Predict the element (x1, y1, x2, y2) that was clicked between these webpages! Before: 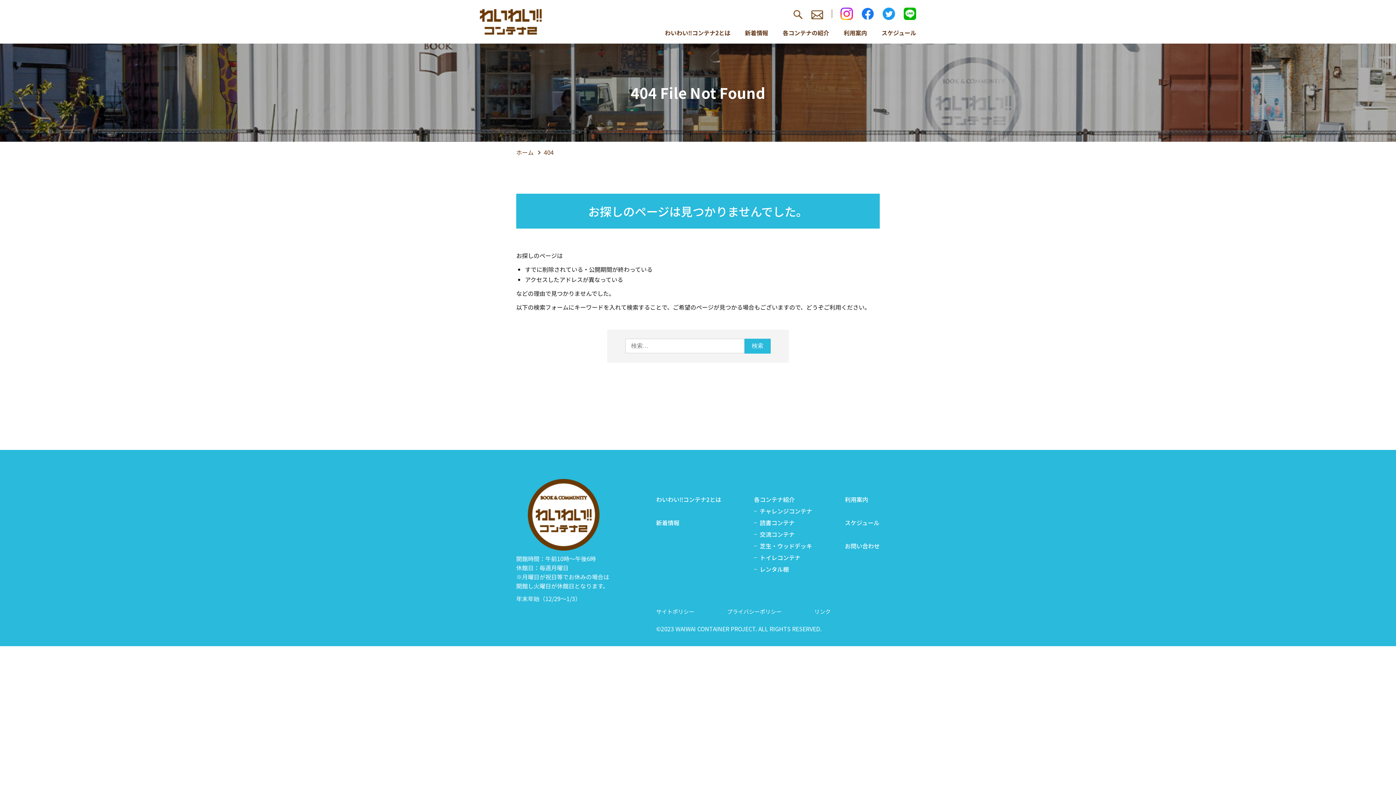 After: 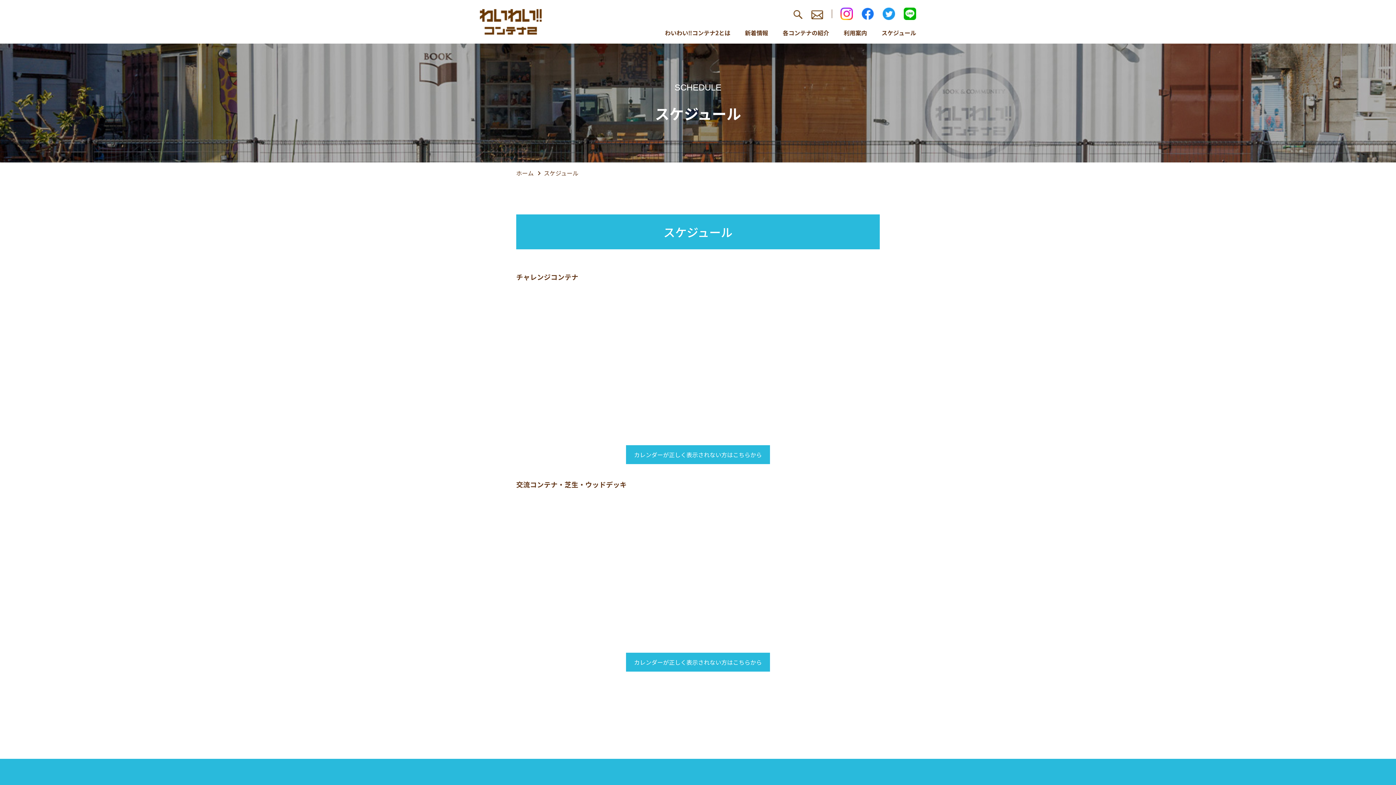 Action: bbox: (881, 29, 916, 35) label: スケジュール